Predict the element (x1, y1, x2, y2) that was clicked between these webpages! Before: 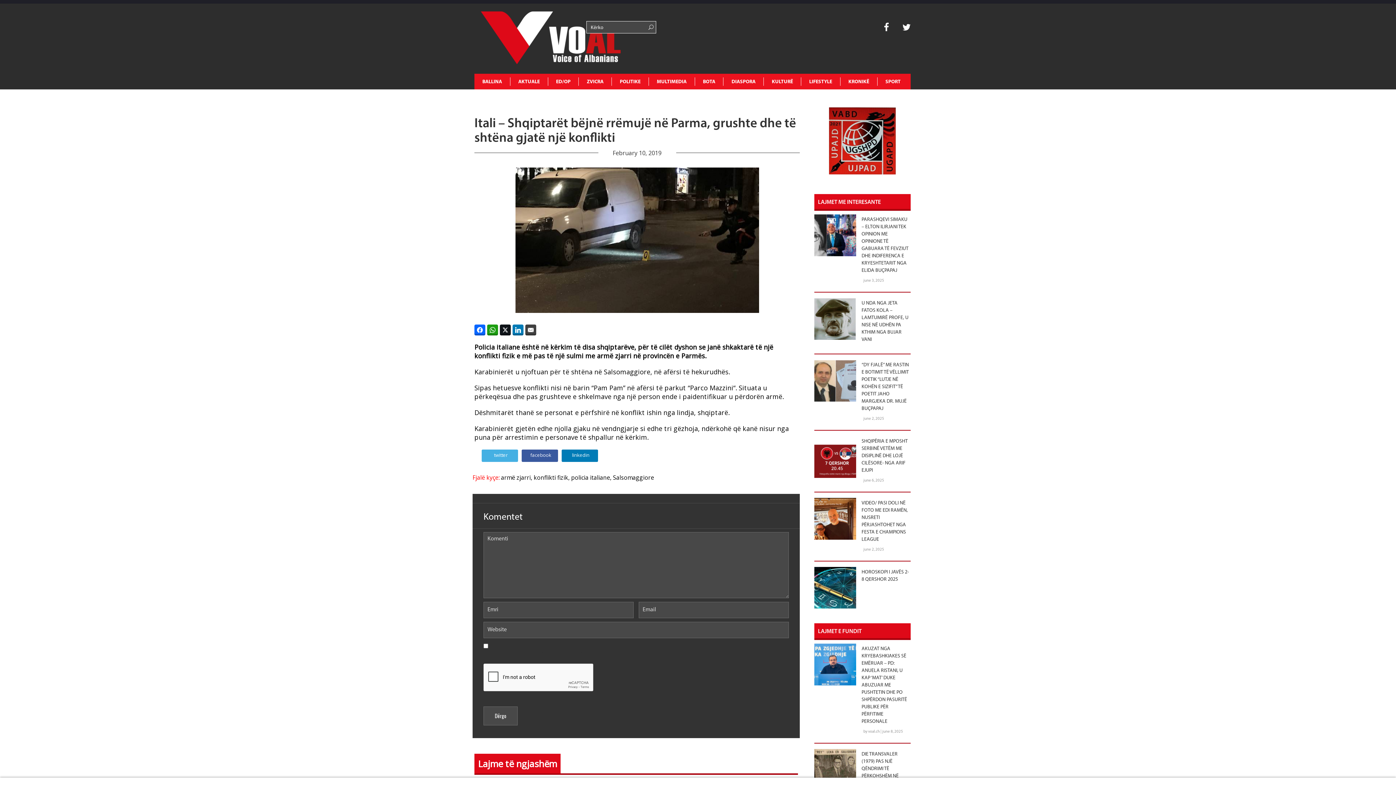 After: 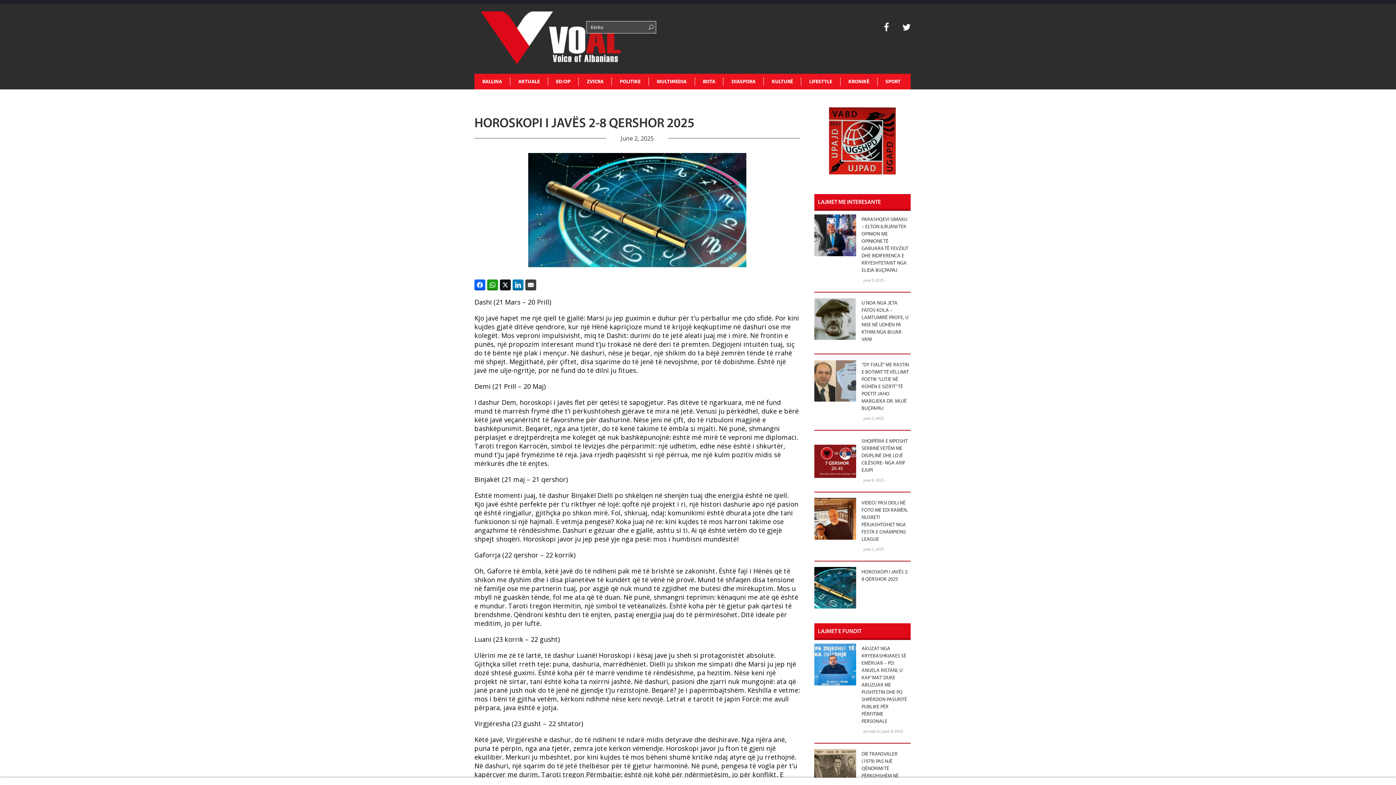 Action: bbox: (814, 567, 856, 609)